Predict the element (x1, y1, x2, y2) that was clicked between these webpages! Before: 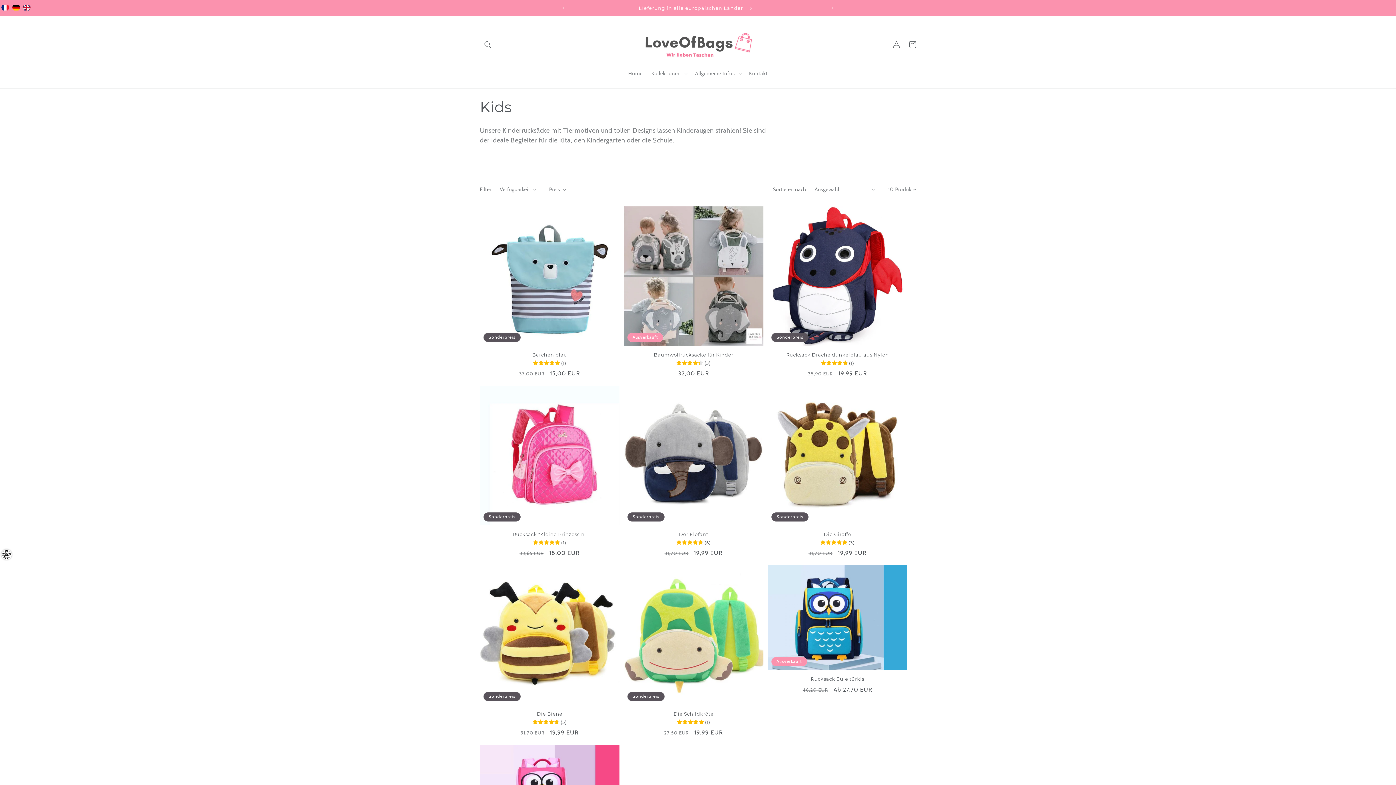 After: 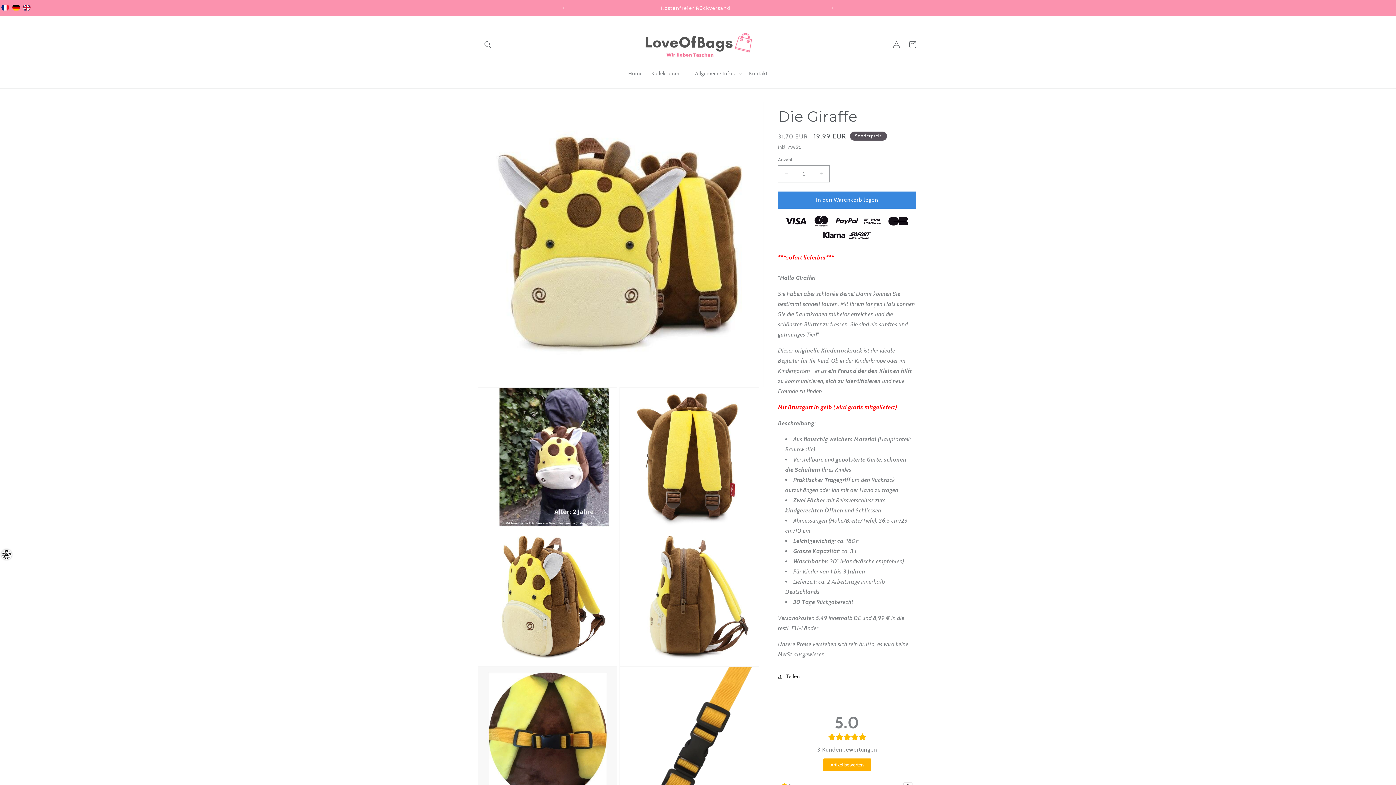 Action: label: Die Giraffe bbox: (767, 531, 907, 537)